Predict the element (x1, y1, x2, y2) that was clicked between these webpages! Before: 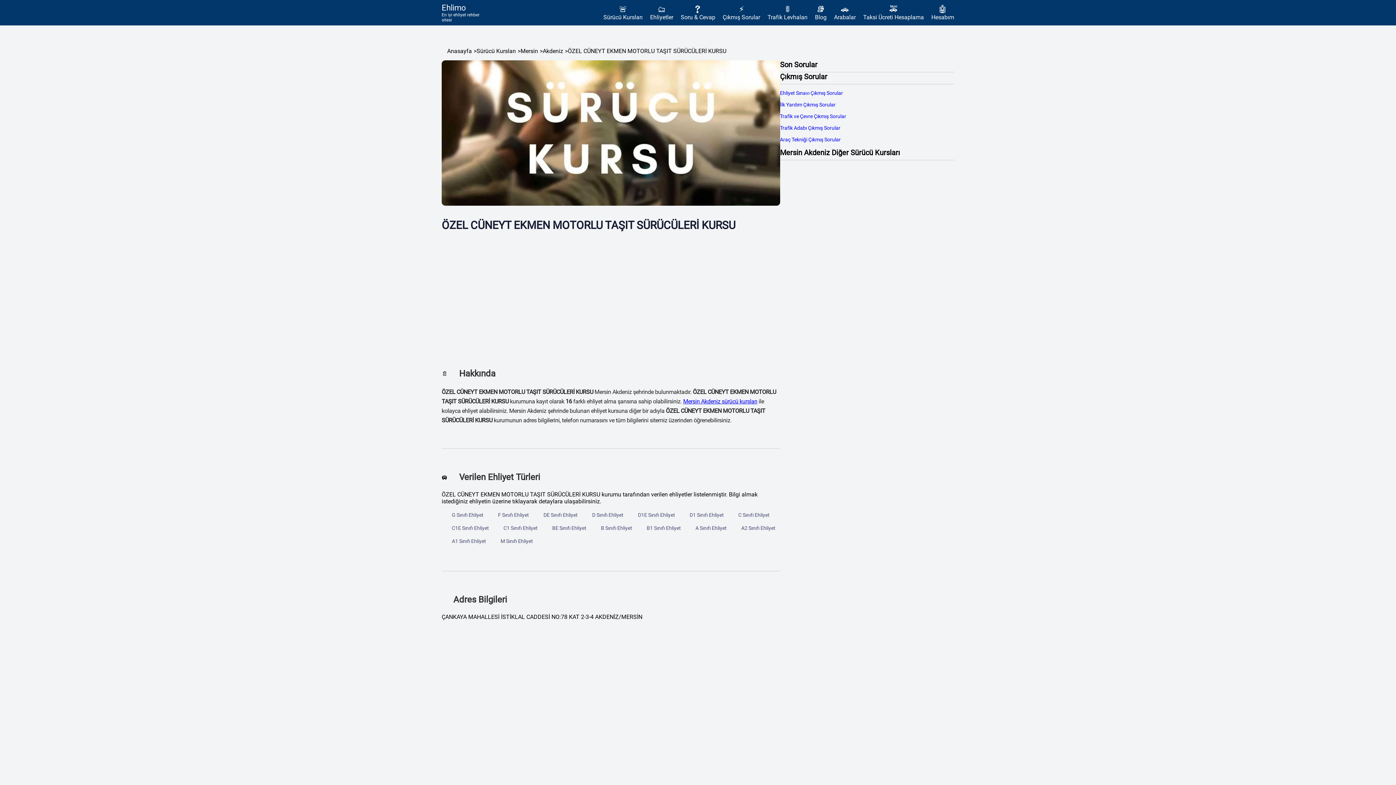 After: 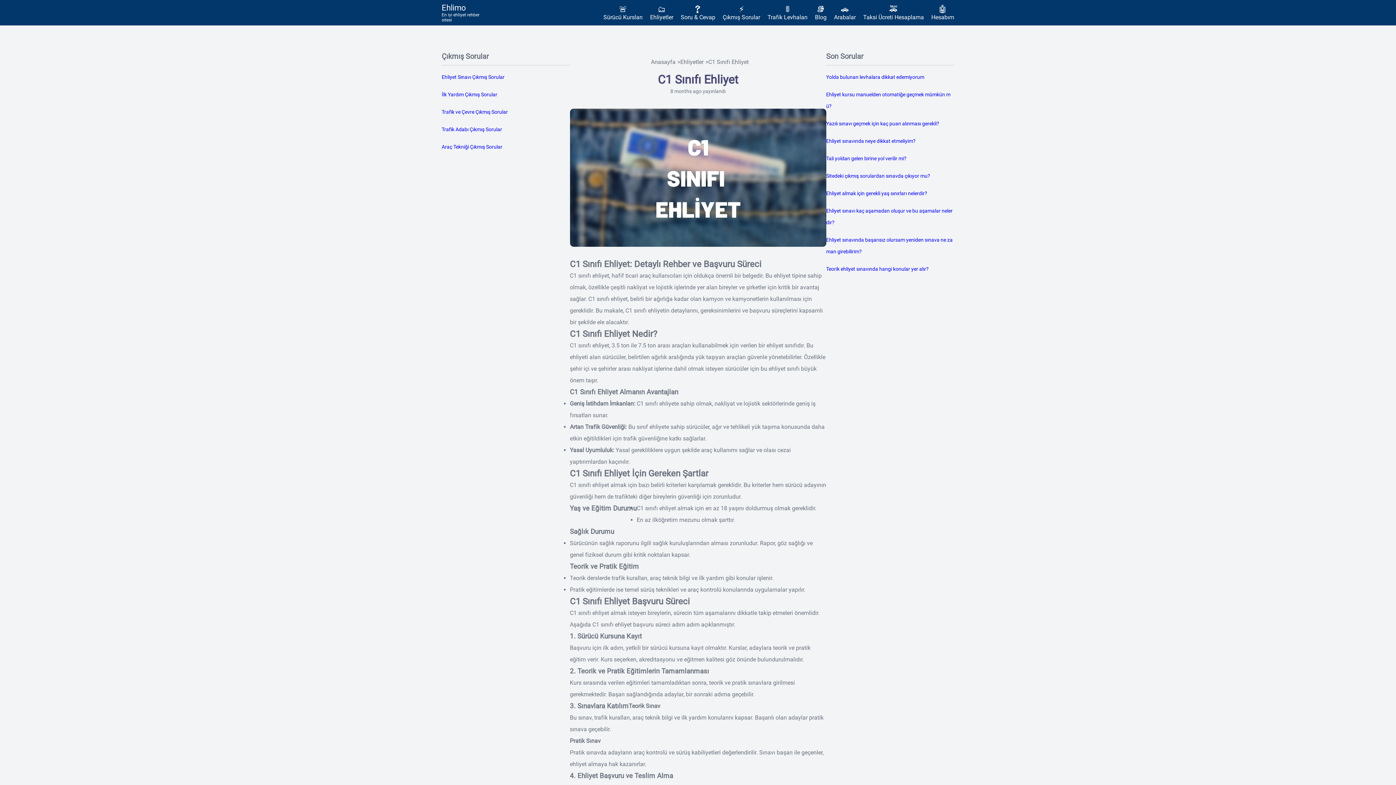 Action: label: C1 Sınıfı Ehliyet bbox: (503, 524, 537, 532)